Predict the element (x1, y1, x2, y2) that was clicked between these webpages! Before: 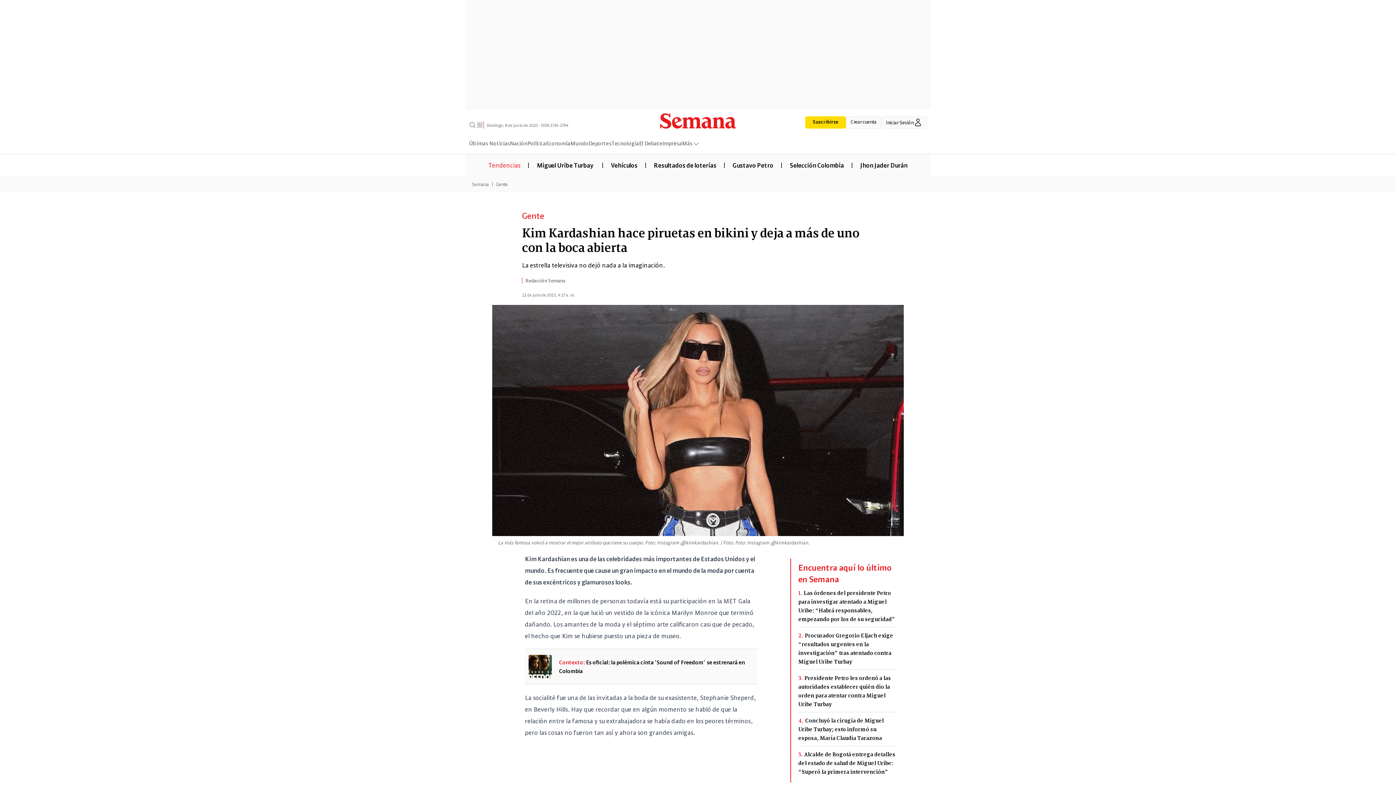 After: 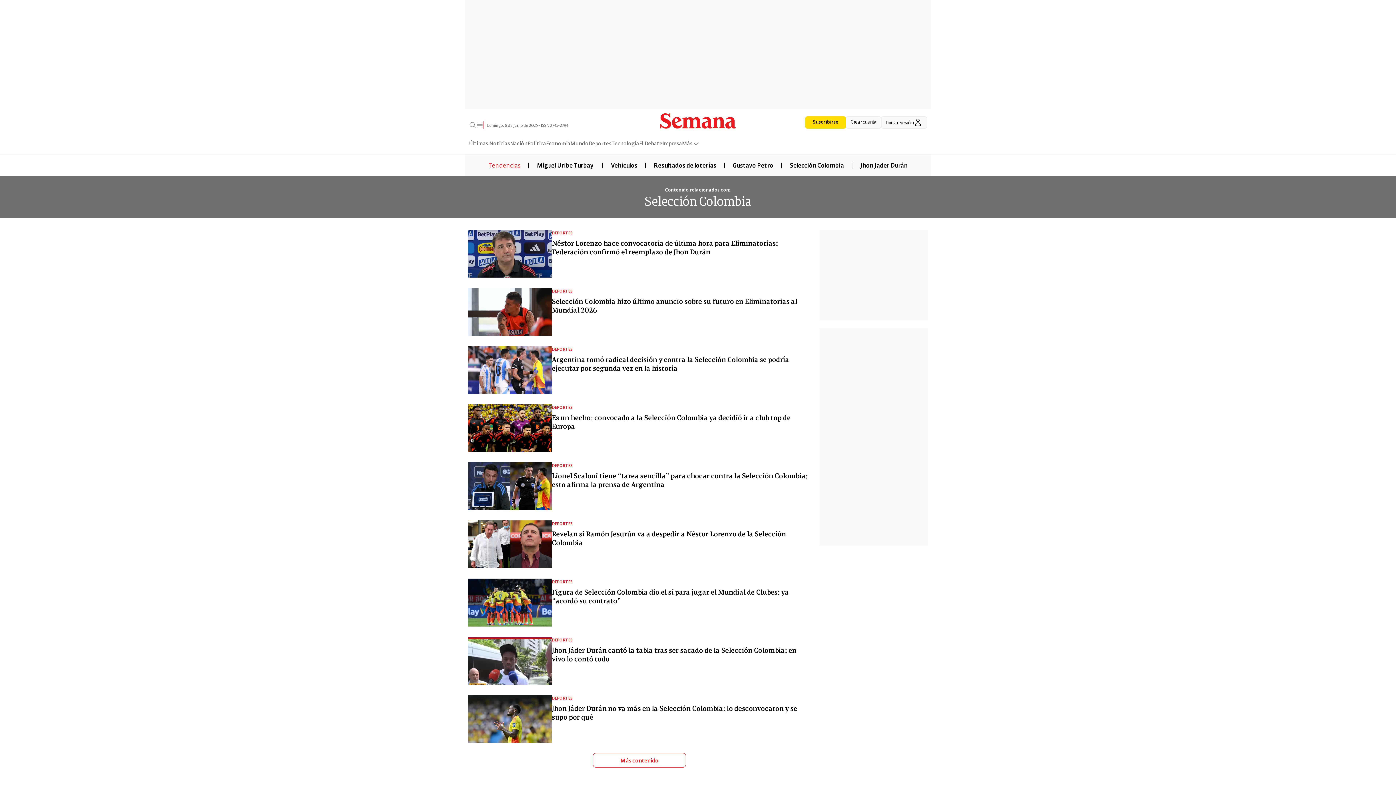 Action: bbox: (782, 160, 851, 168) label: Selección Colombia